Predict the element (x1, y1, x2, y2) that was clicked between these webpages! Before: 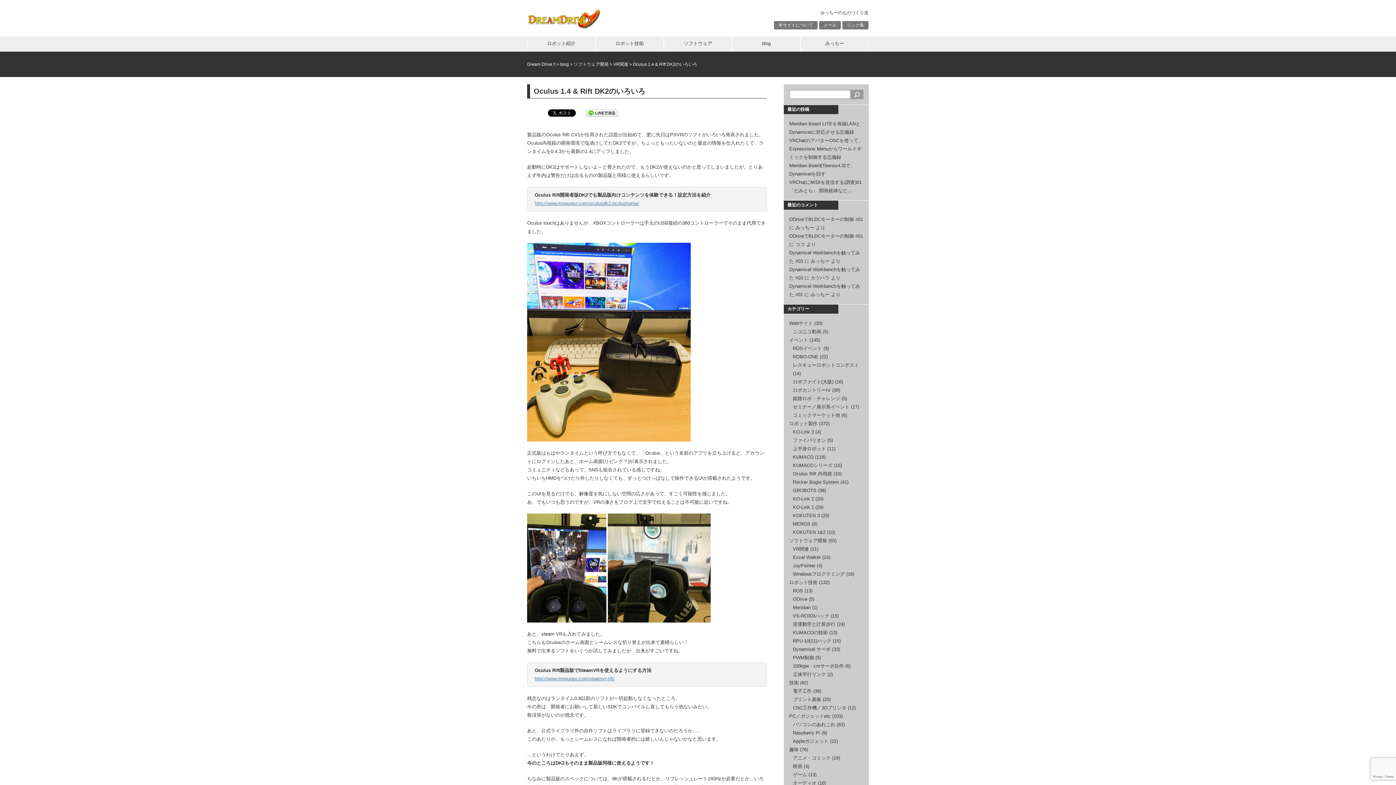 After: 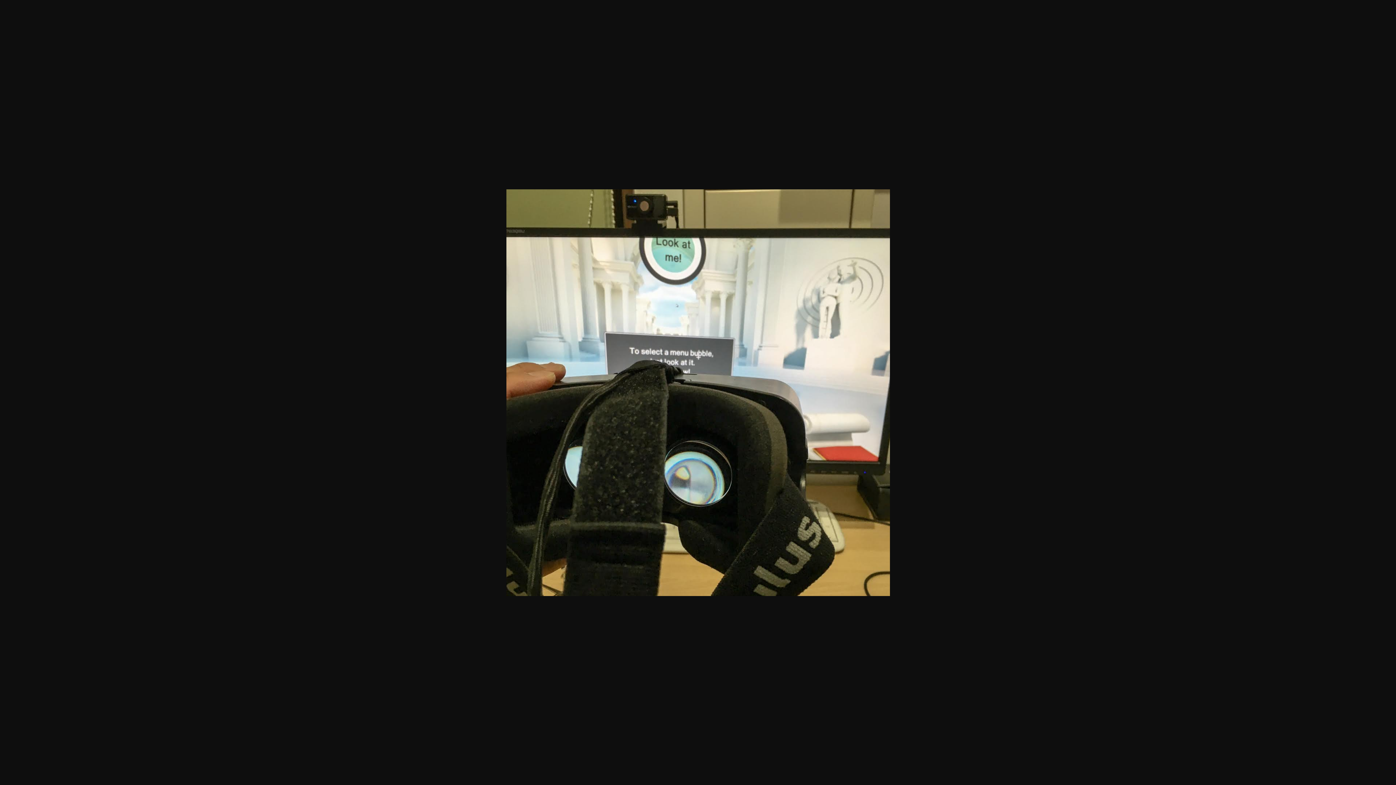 Action: bbox: (608, 515, 710, 520)